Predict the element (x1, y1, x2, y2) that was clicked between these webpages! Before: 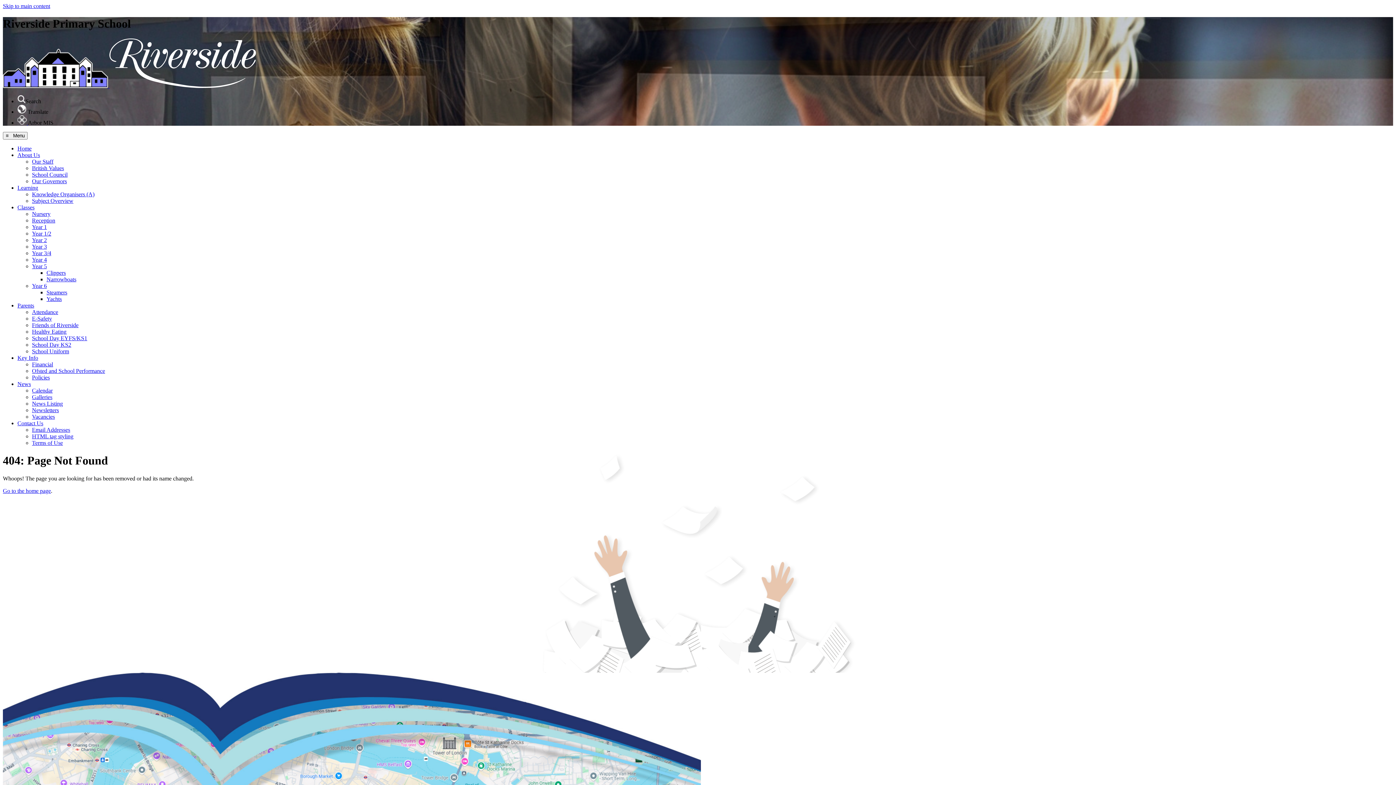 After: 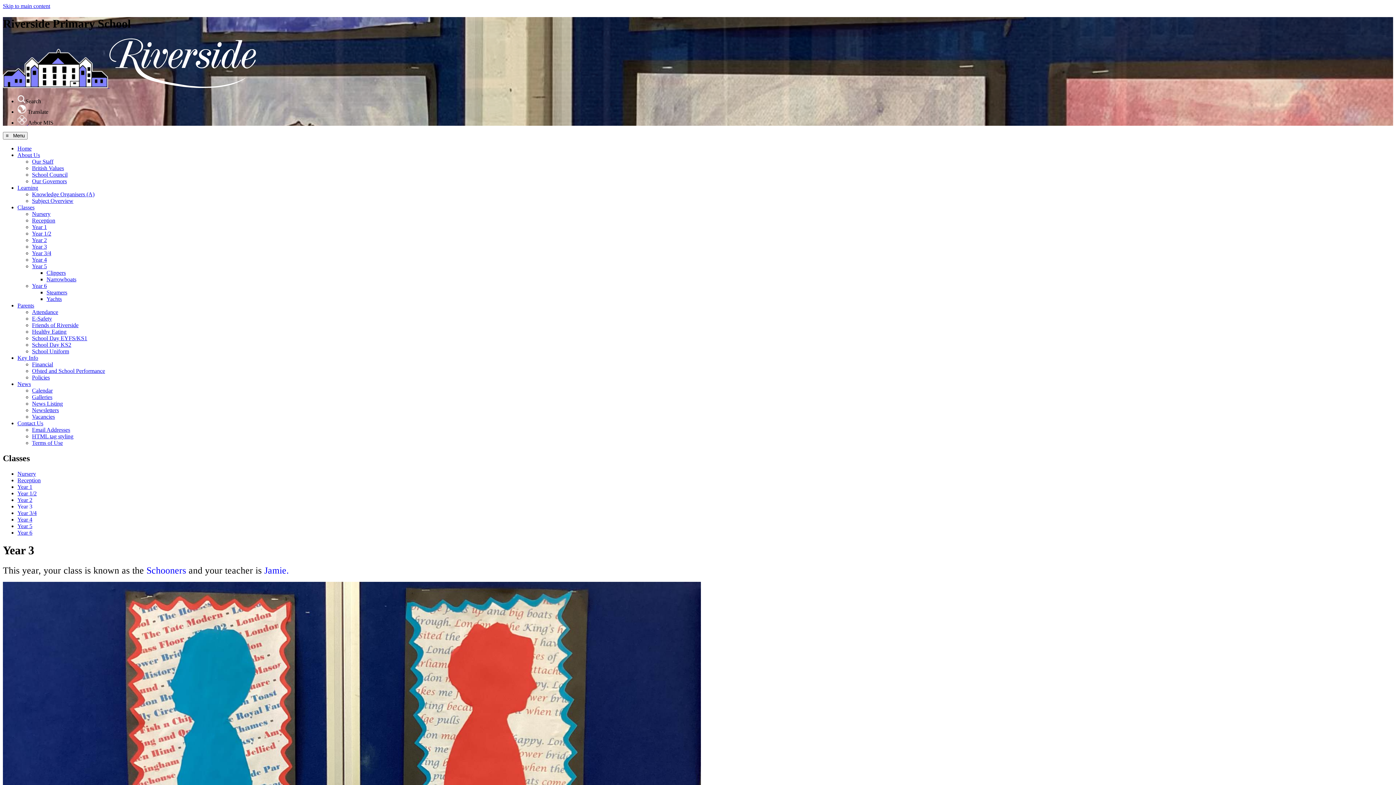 Action: label: Year 3 bbox: (32, 243, 46, 249)